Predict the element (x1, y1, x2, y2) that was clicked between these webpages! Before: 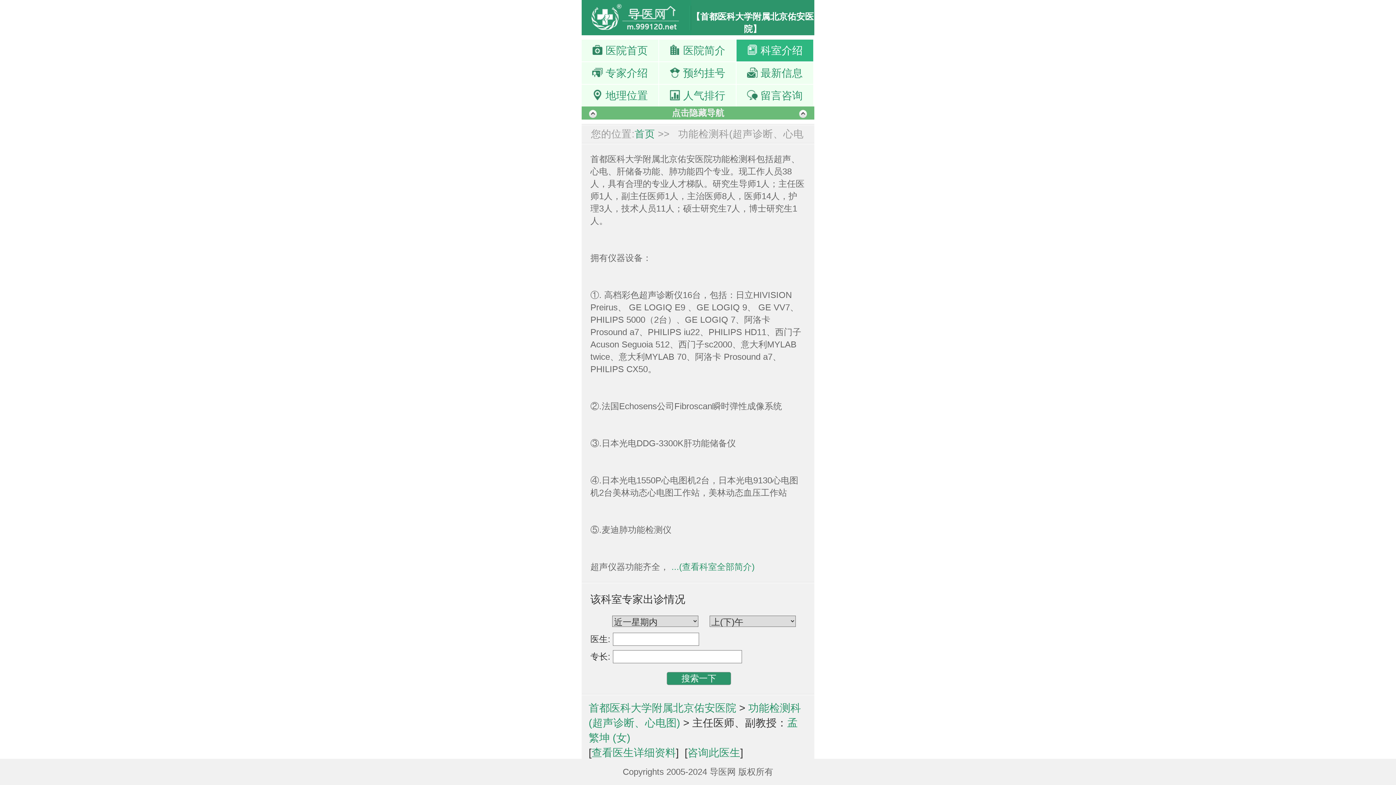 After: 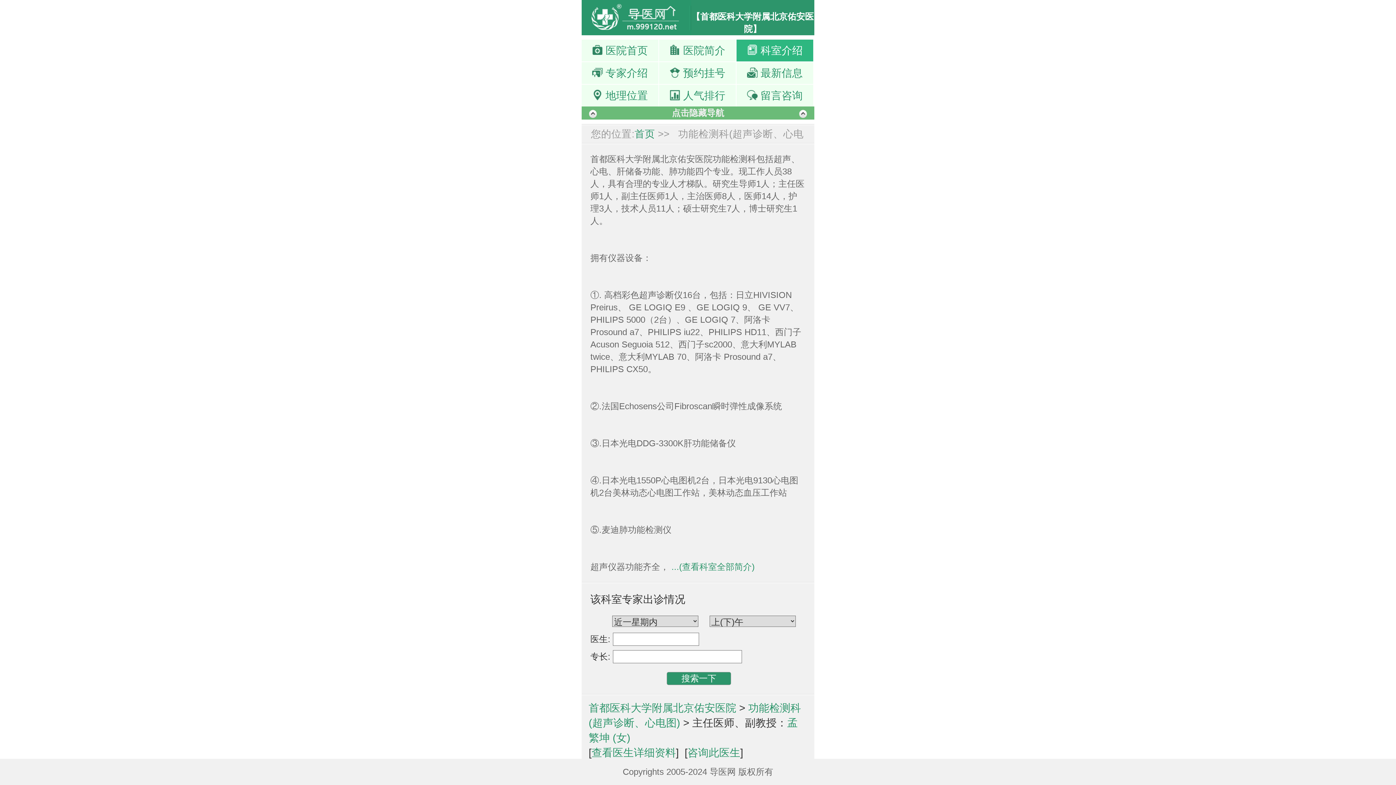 Action: label: 查看医生详细资料 bbox: (591, 747, 676, 759)